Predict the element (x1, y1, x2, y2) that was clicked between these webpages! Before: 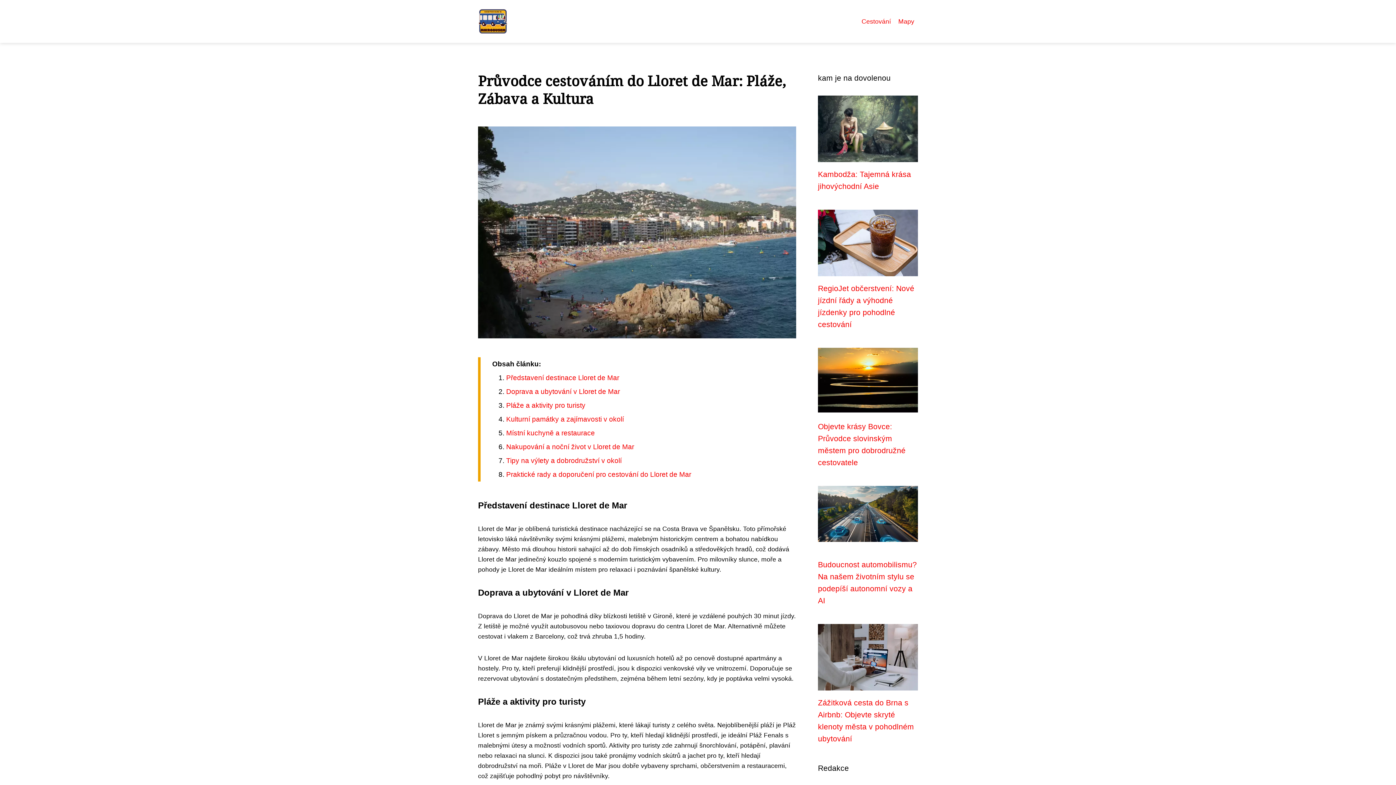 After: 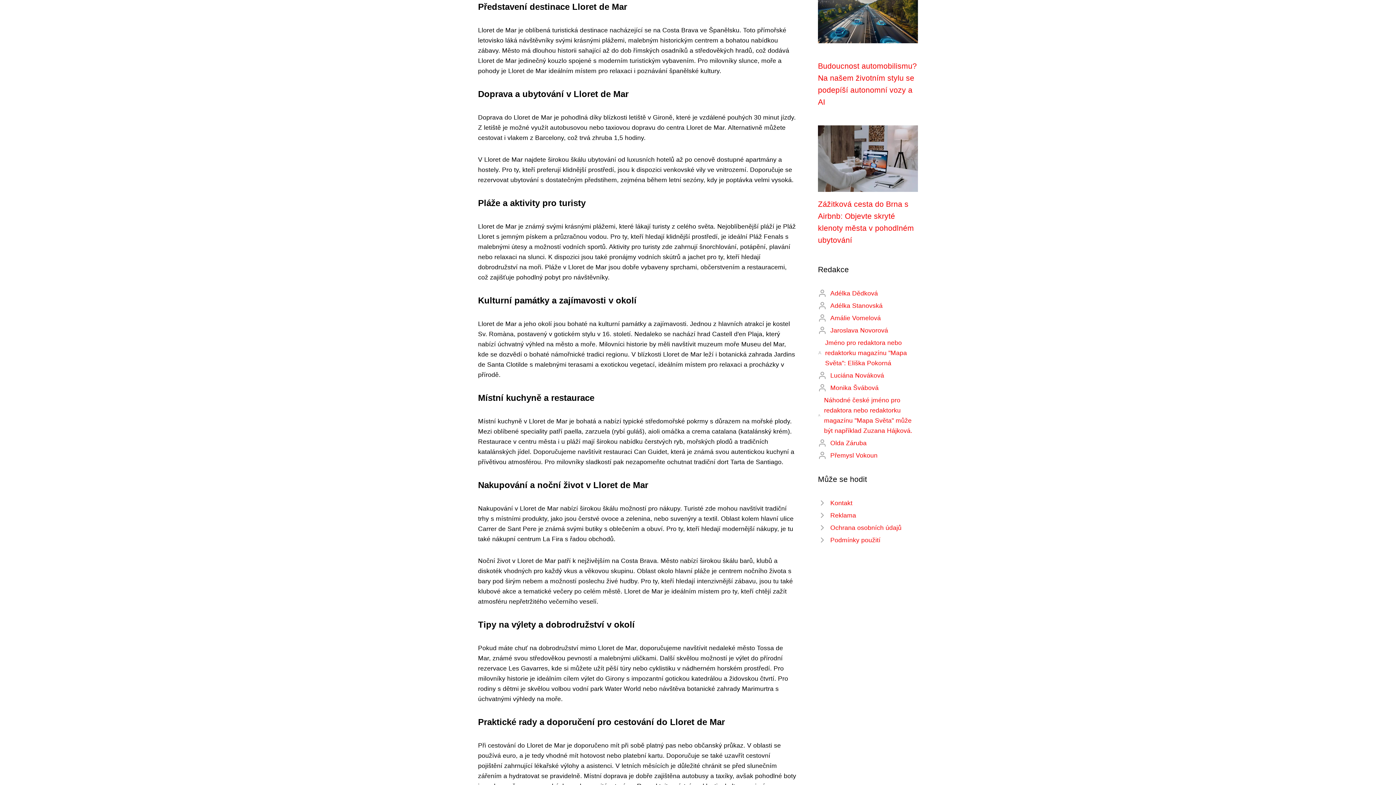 Action: bbox: (506, 374, 619, 381) label: Představení destinace Lloret de Mar